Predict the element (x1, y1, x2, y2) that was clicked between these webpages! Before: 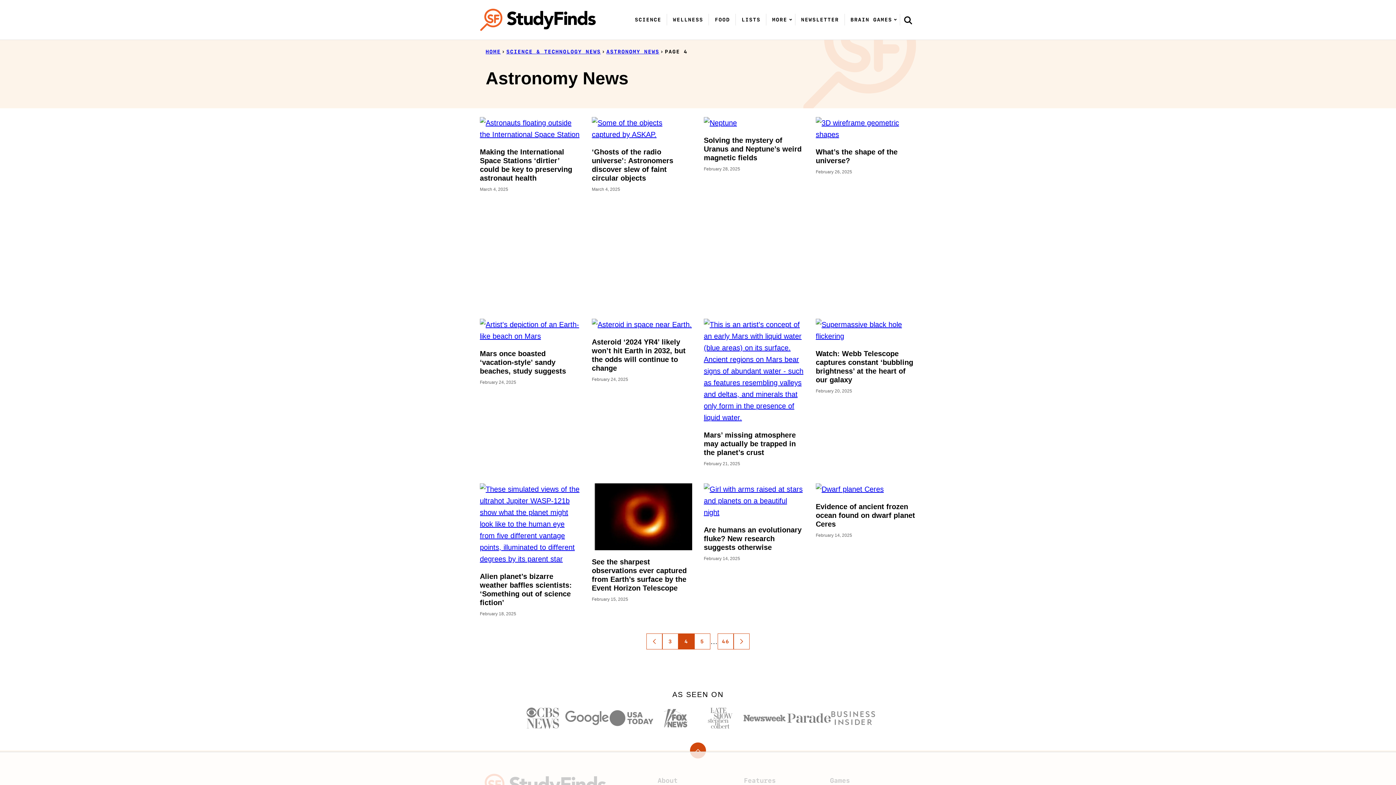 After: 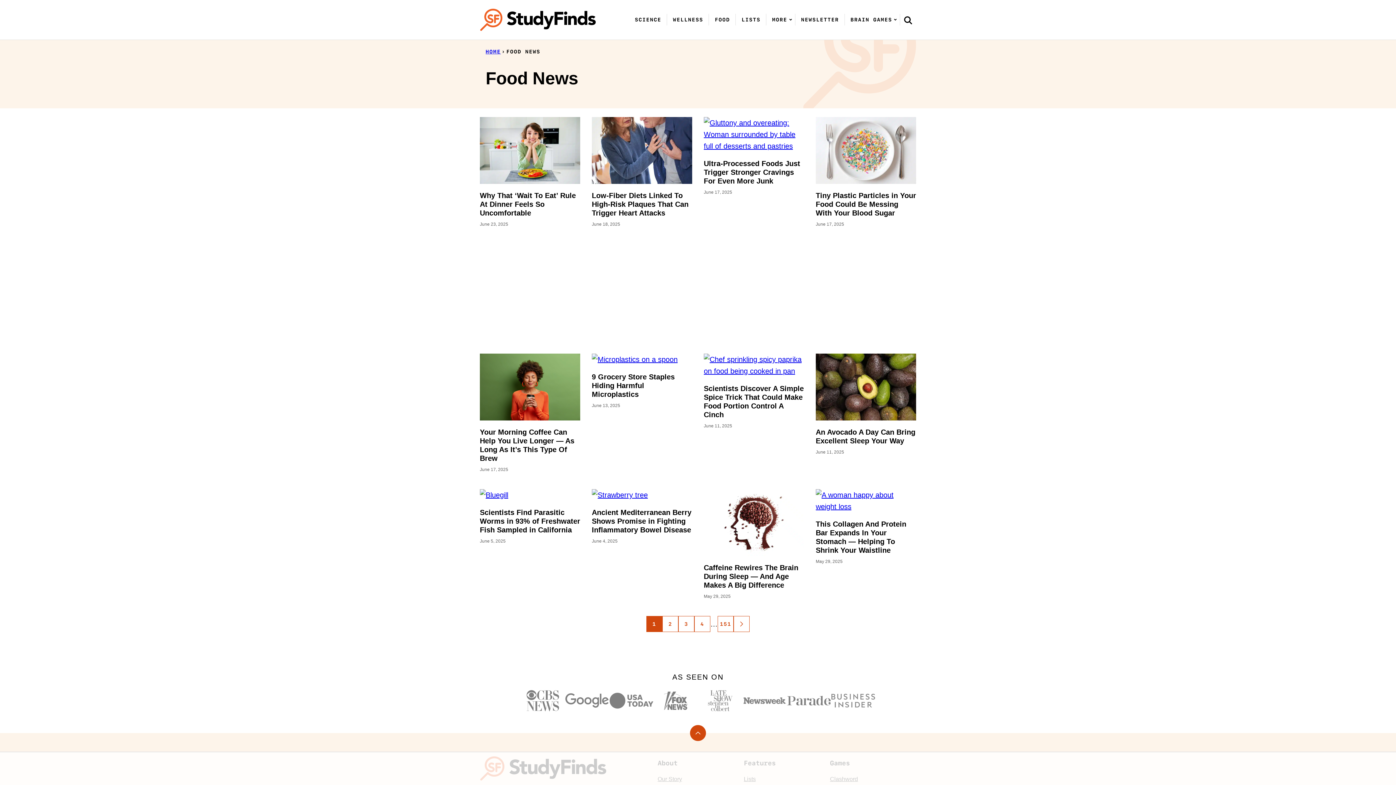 Action: bbox: (709, 11, 735, 27) label: FOOD